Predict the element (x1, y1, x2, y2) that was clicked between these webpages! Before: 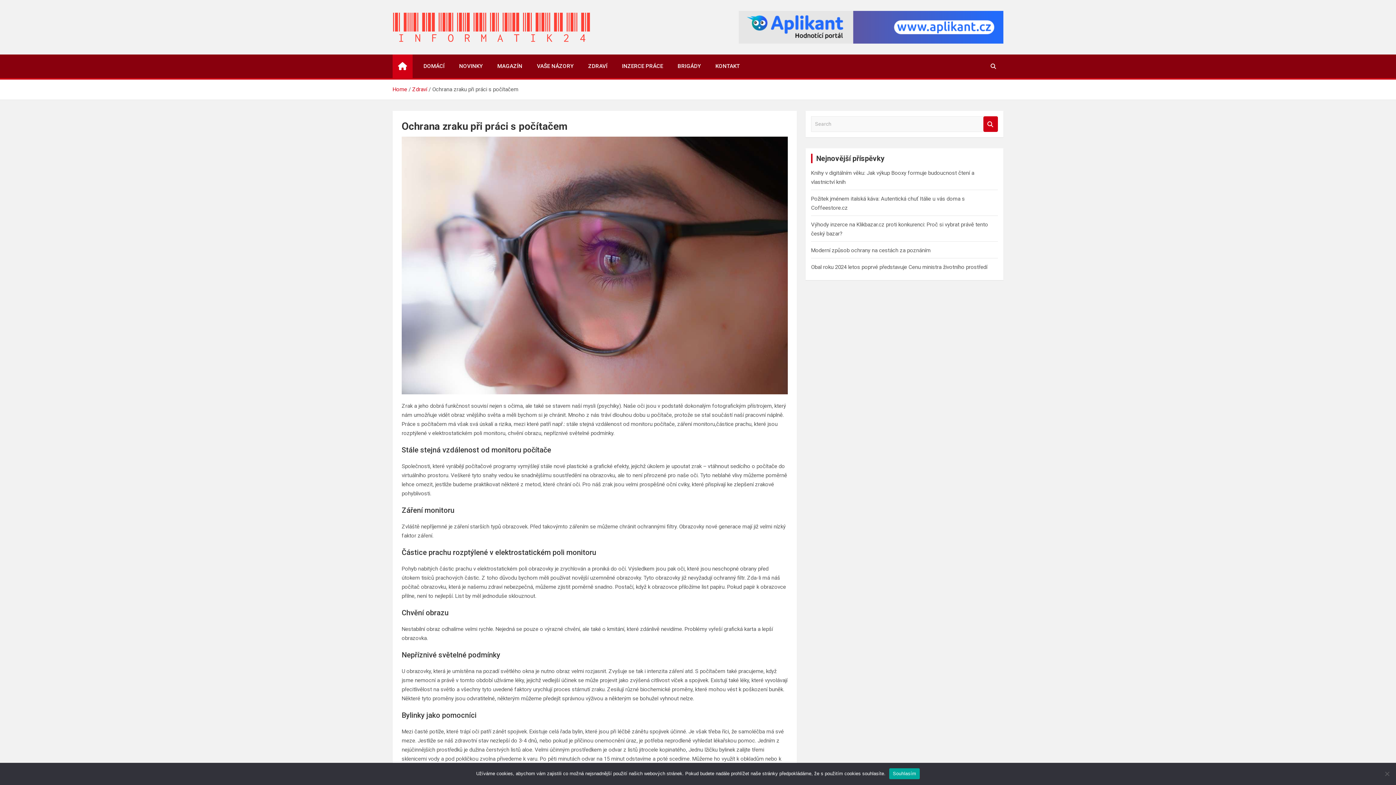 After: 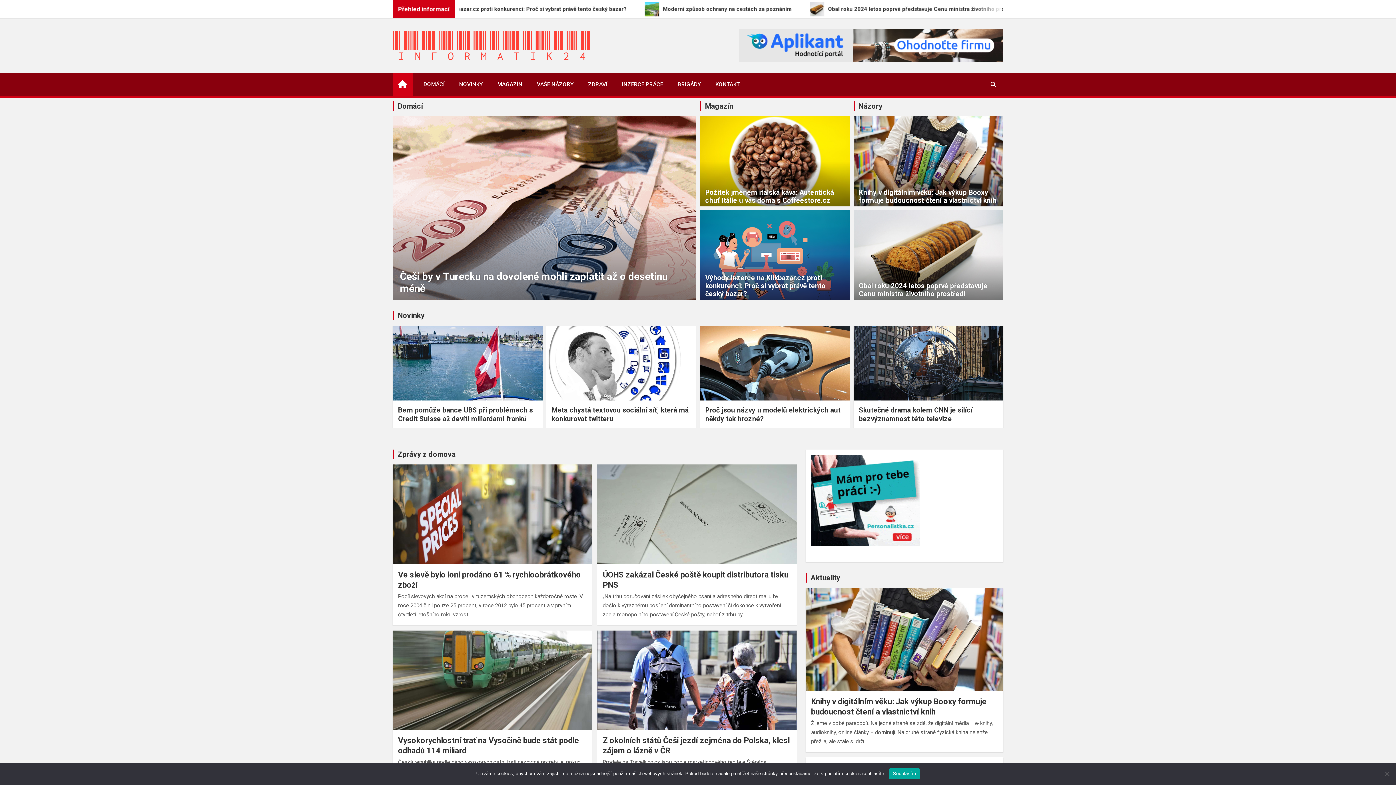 Action: bbox: (392, 54, 412, 78)